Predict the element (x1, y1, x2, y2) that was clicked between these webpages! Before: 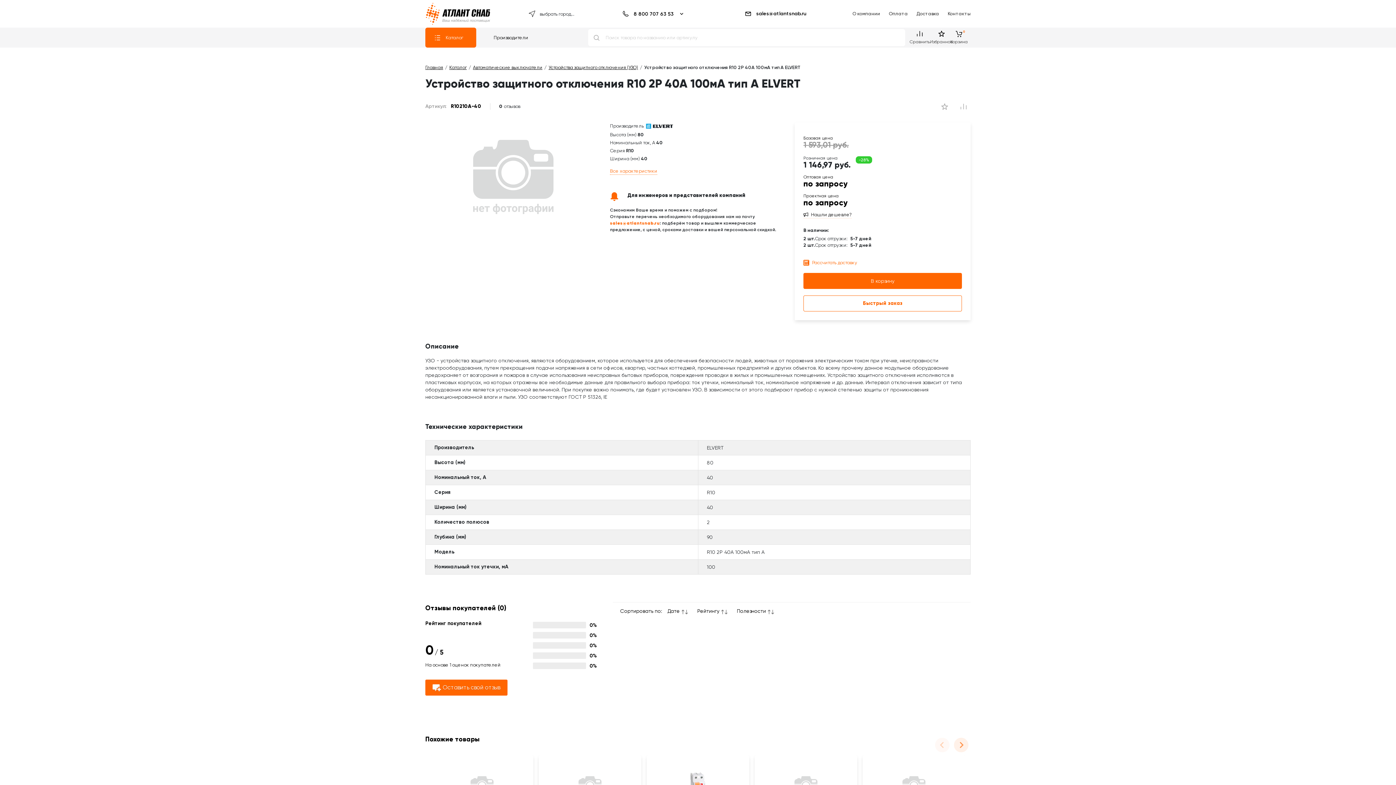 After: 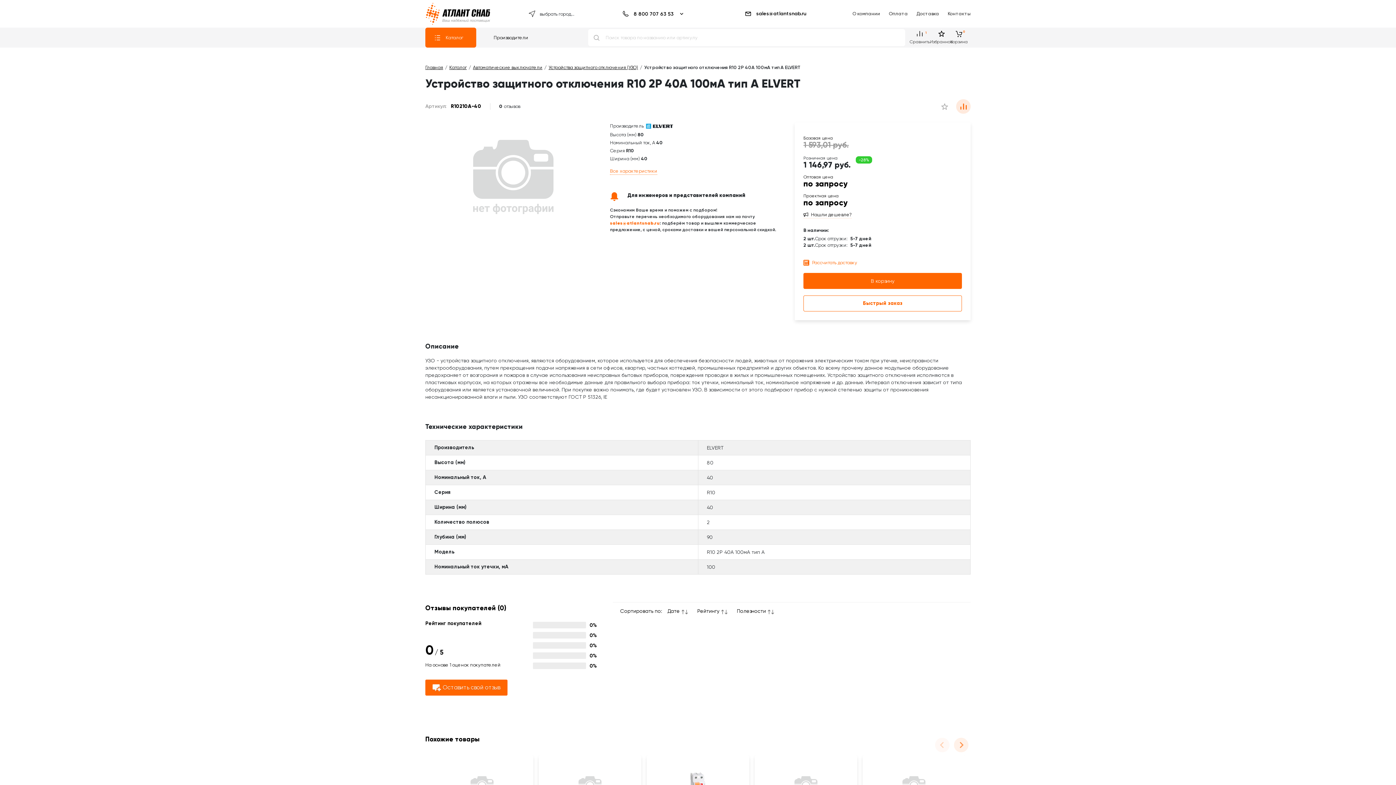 Action: bbox: (956, 99, 970, 113)